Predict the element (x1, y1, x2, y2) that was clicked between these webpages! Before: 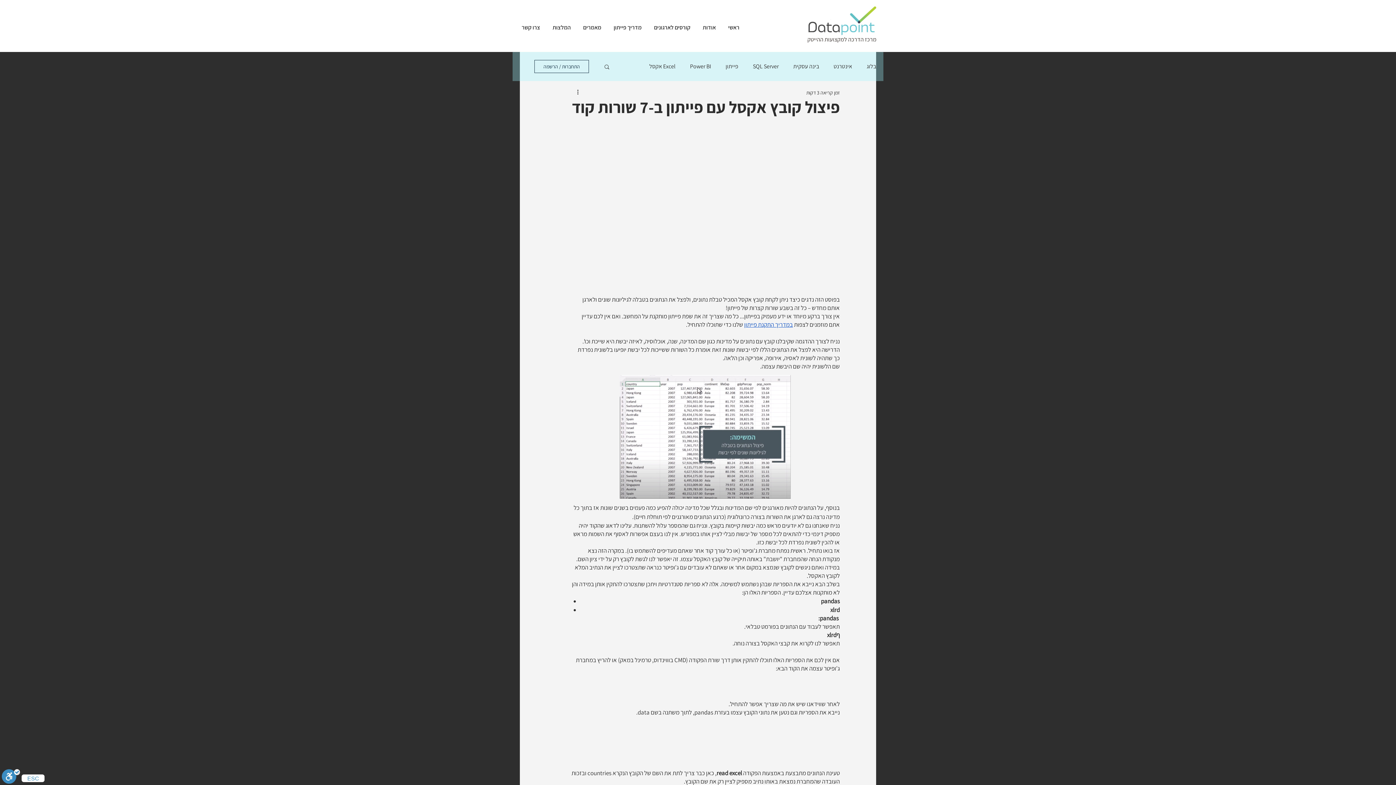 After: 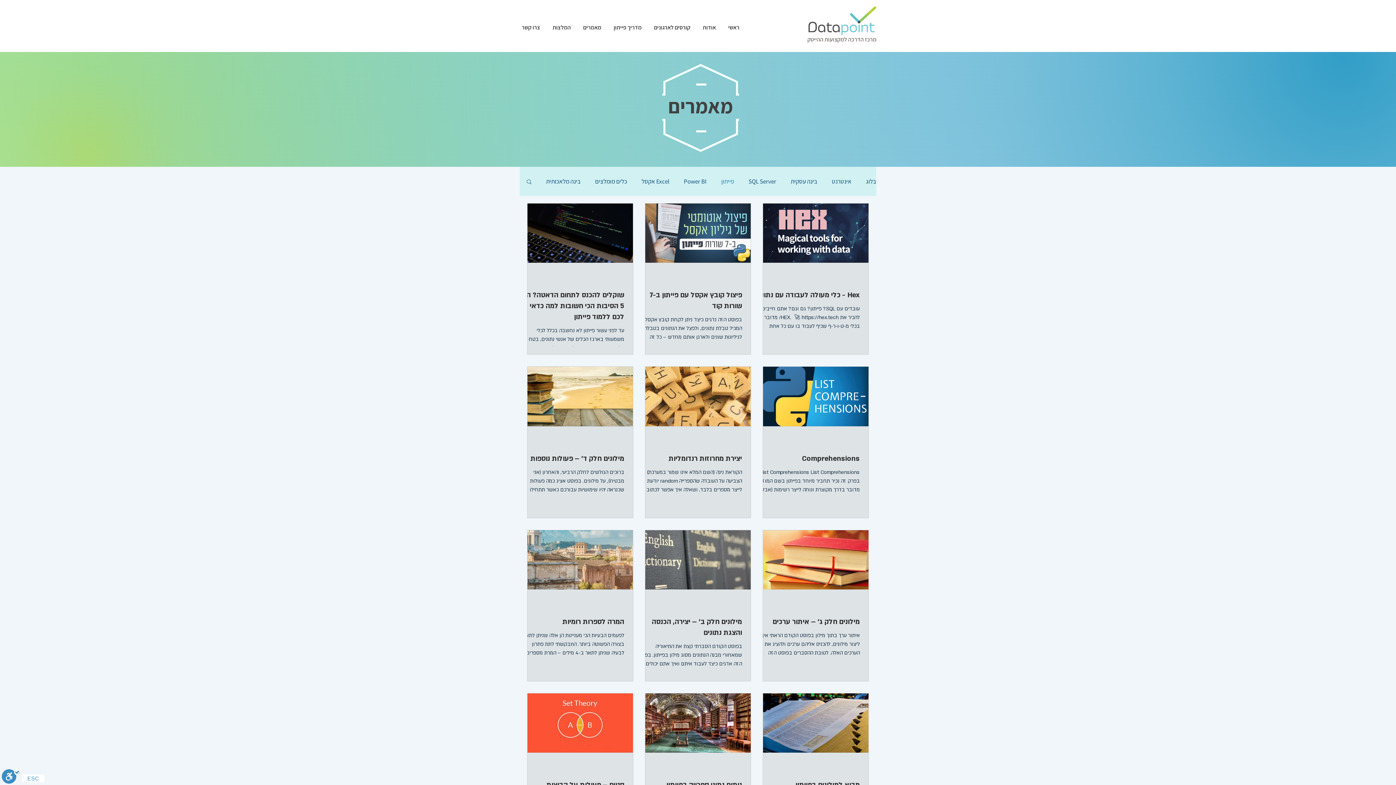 Action: bbox: (725, 62, 738, 70) label: פייתון